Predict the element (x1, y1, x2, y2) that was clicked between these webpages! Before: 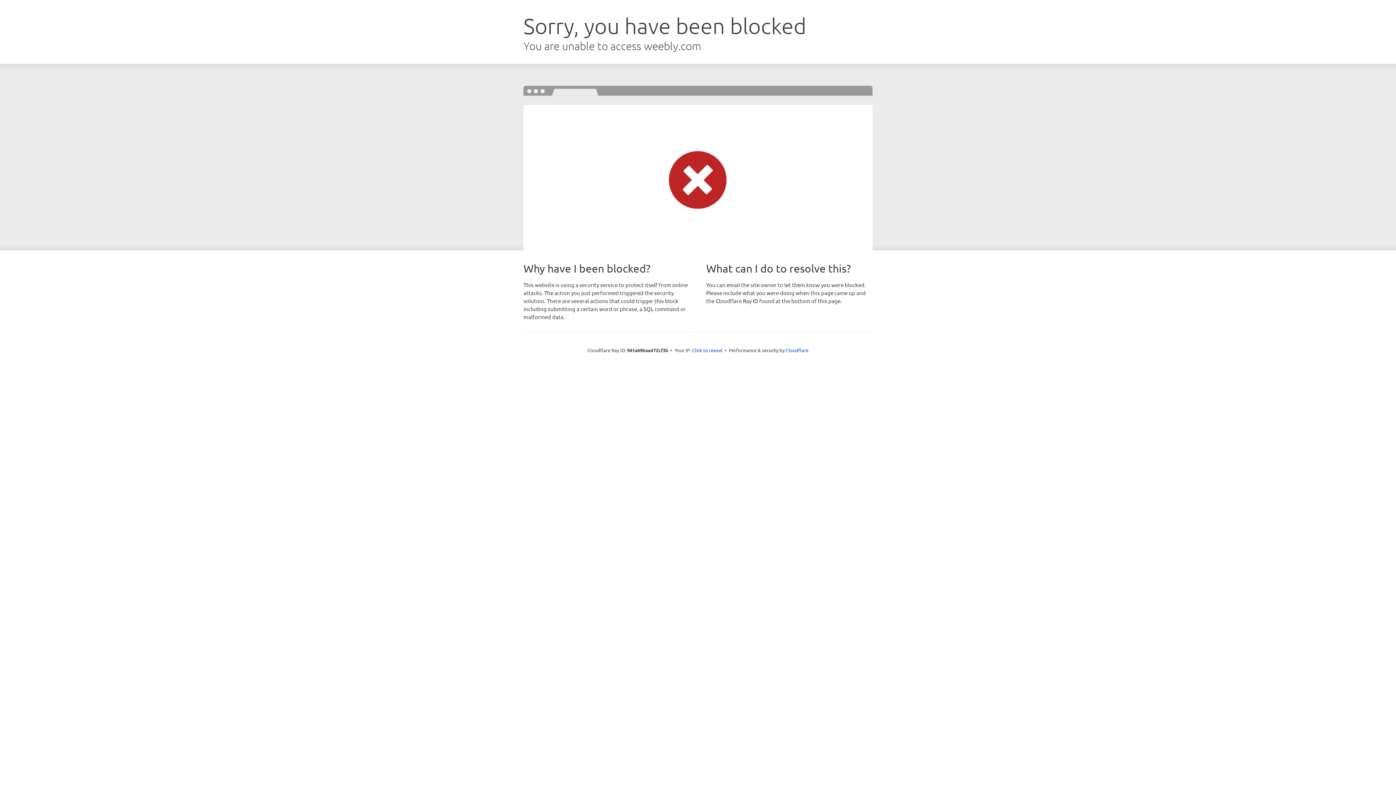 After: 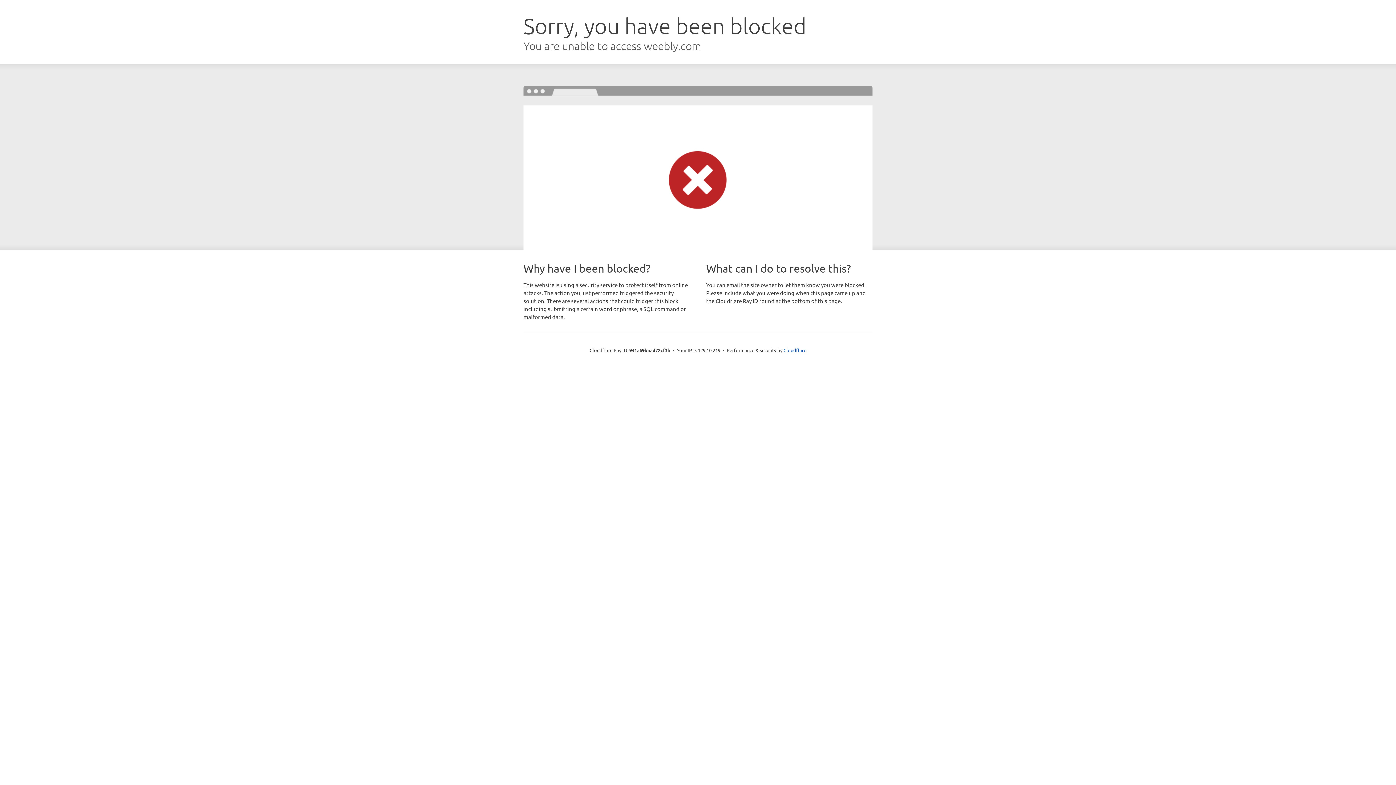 Action: bbox: (692, 346, 722, 353) label: Click to reveal